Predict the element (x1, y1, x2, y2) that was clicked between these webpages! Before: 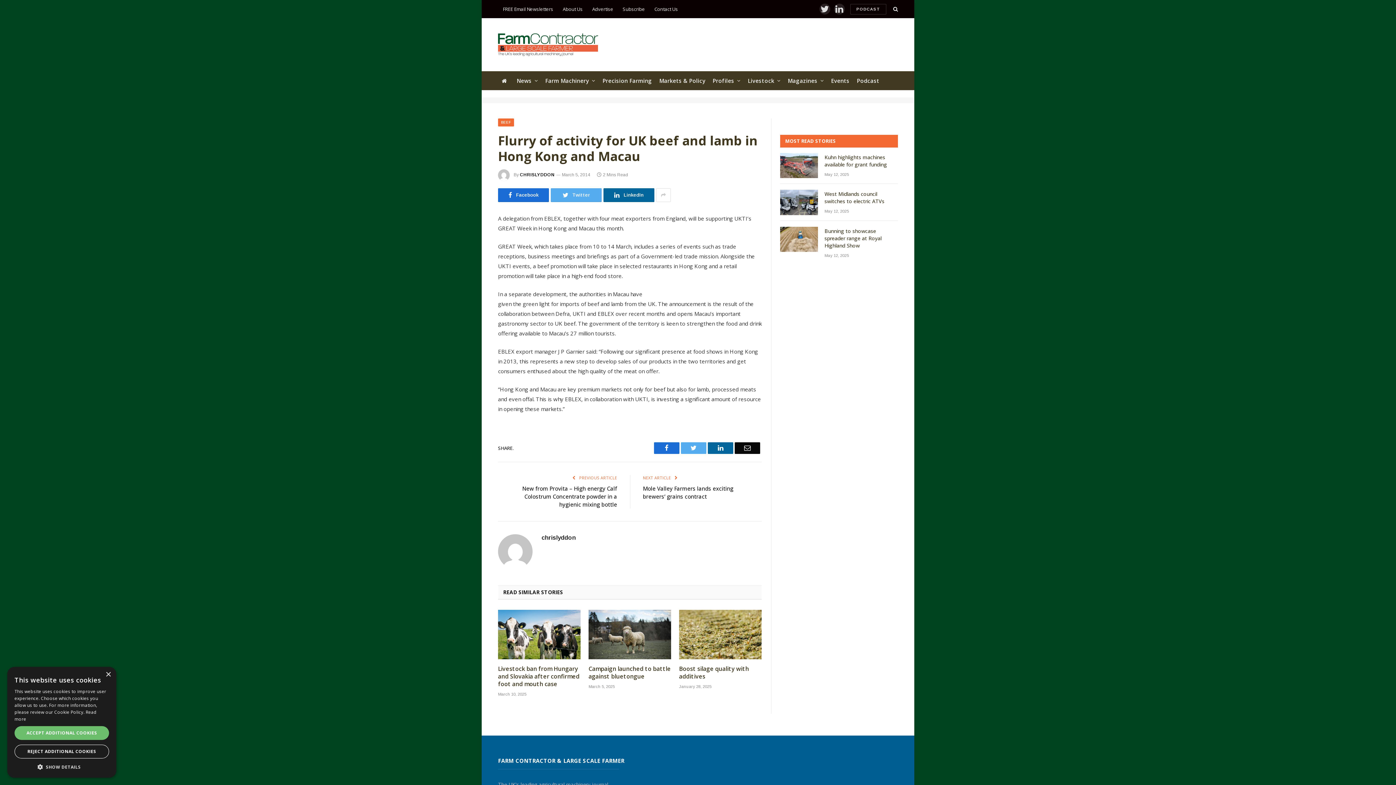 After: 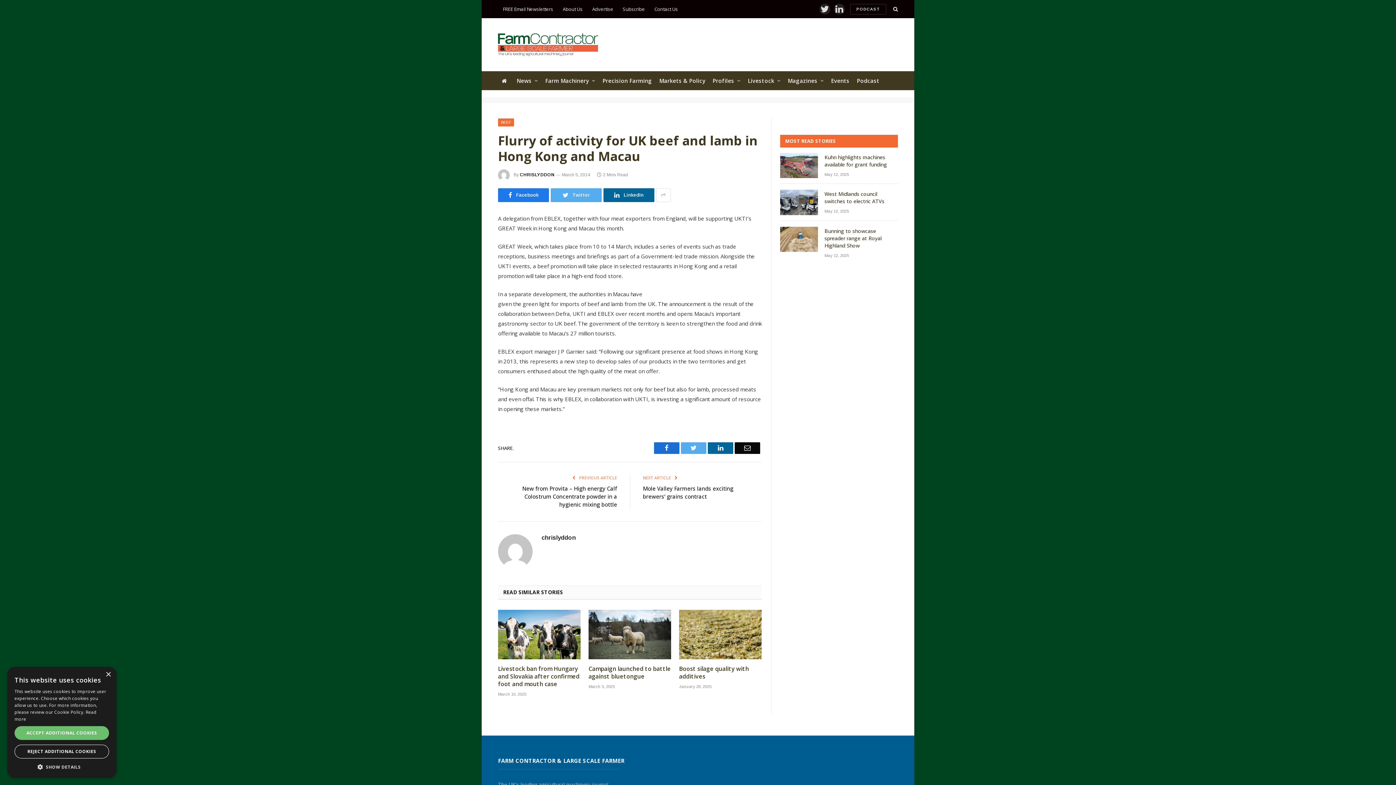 Action: bbox: (498, 188, 549, 202) label: Facebook